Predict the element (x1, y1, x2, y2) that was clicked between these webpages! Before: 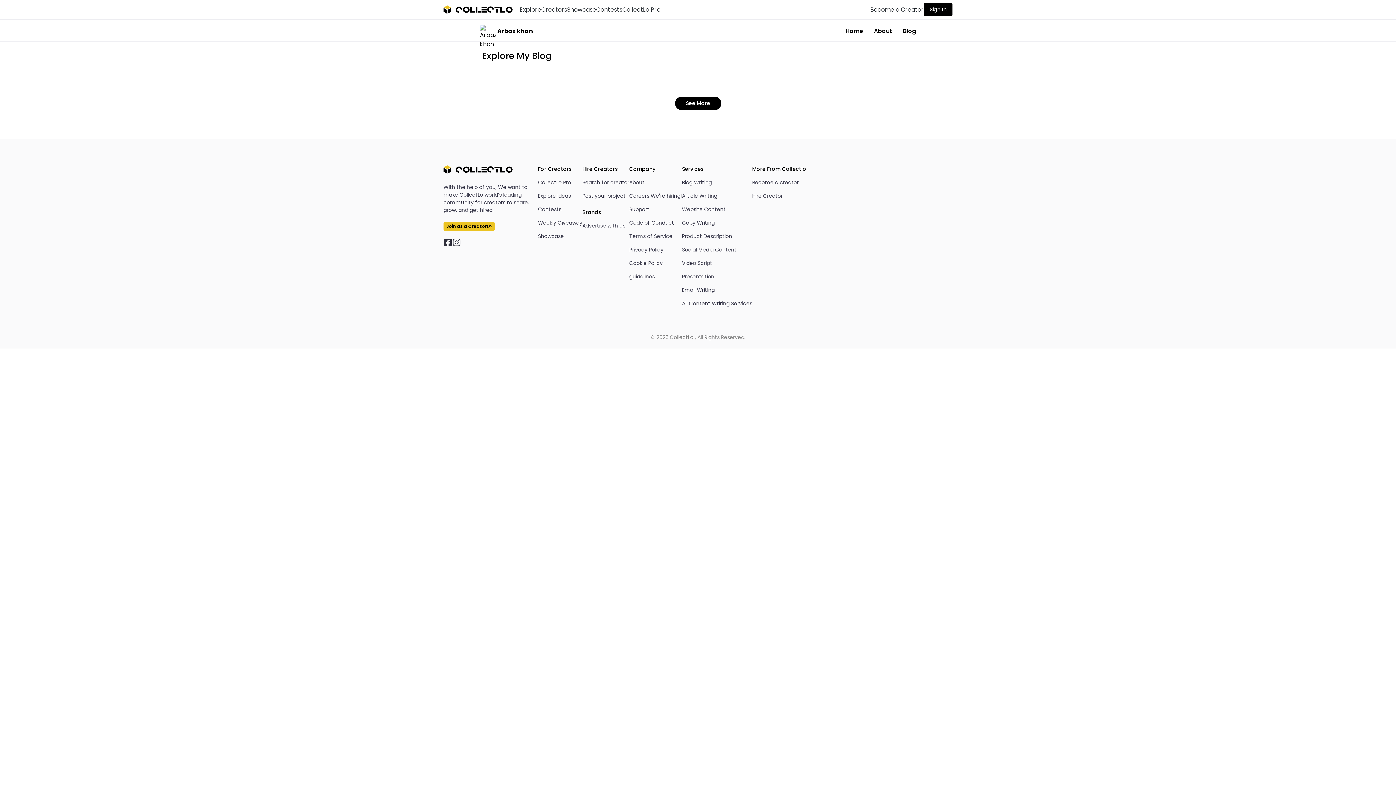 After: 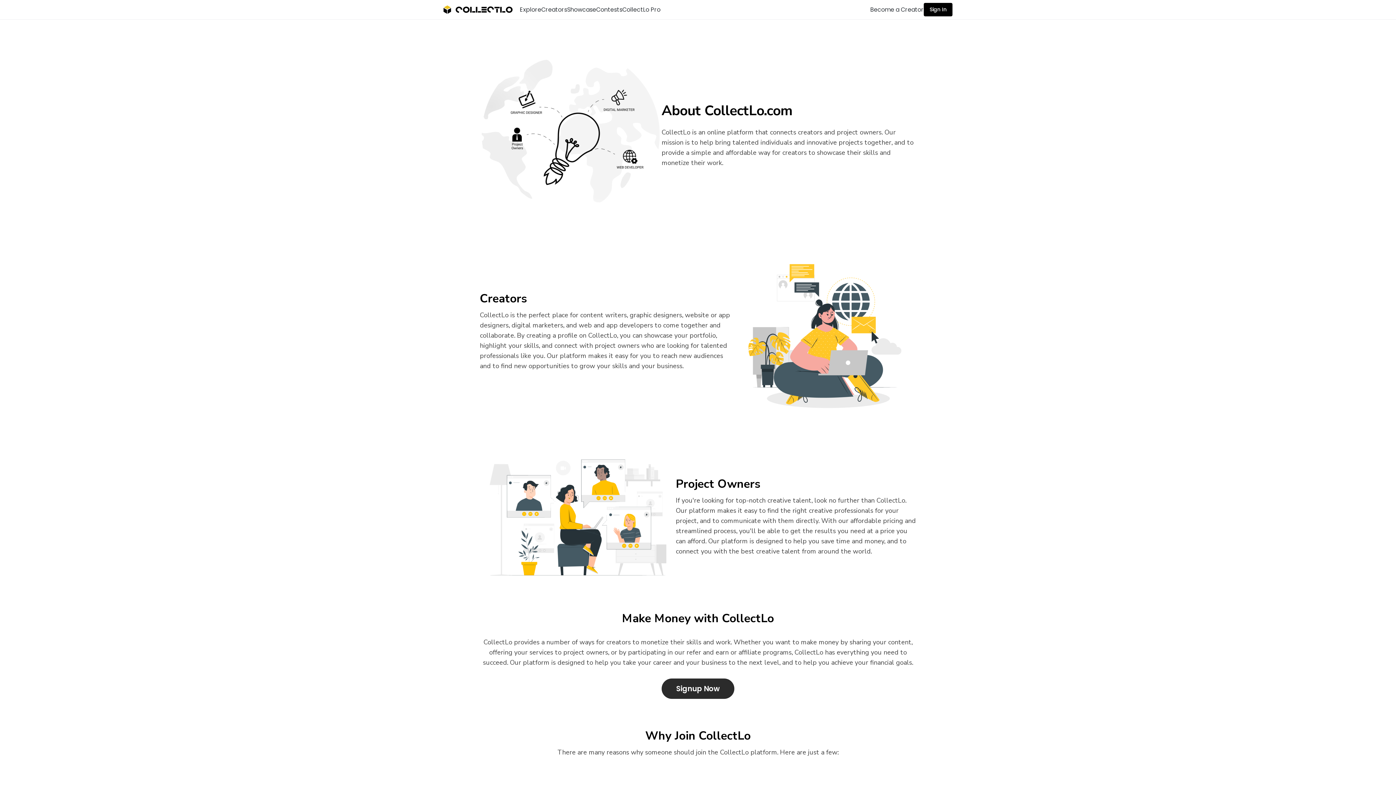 Action: bbox: (629, 178, 682, 186) label: About